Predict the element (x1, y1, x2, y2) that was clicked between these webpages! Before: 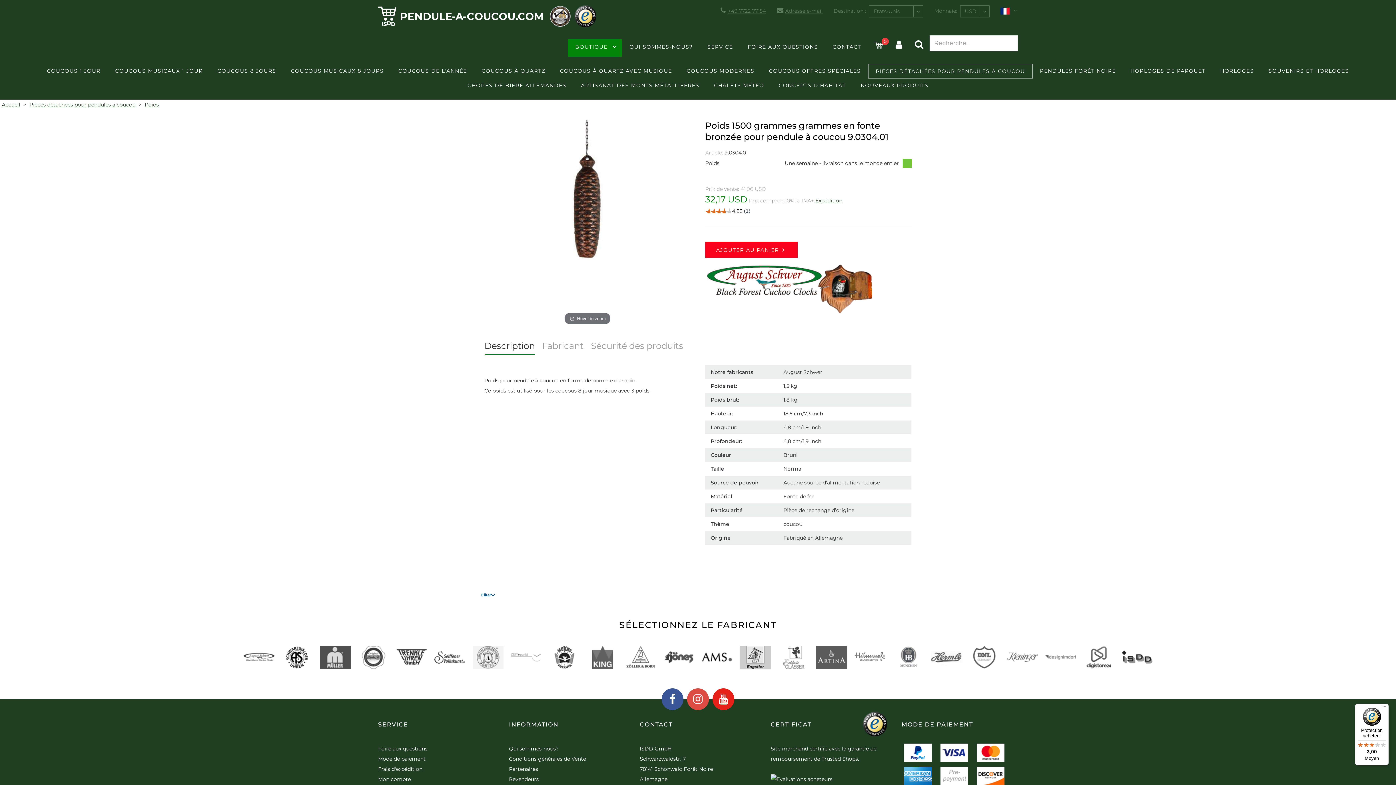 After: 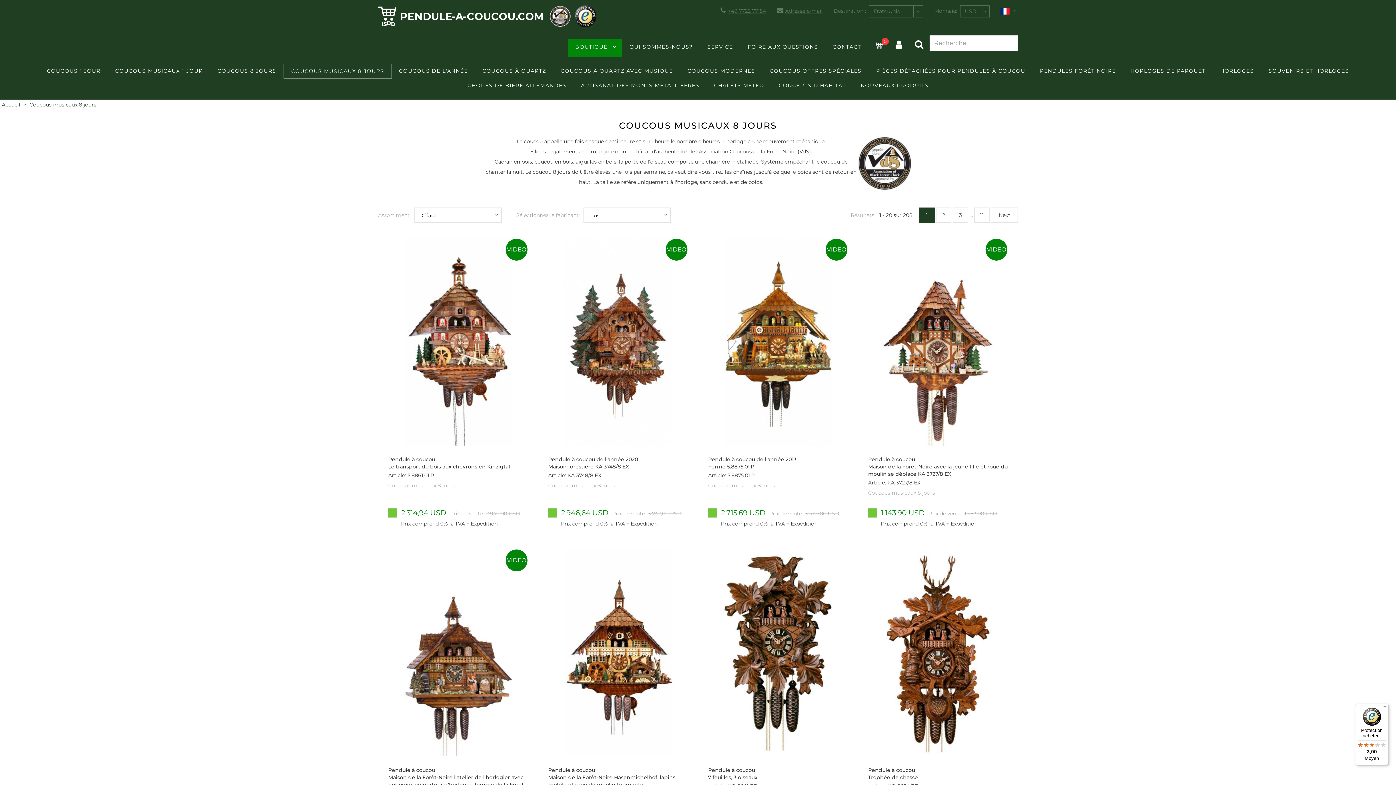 Action: label: COUCOUS MUSICAUX 8 JOURS bbox: (283, 64, 391, 78)